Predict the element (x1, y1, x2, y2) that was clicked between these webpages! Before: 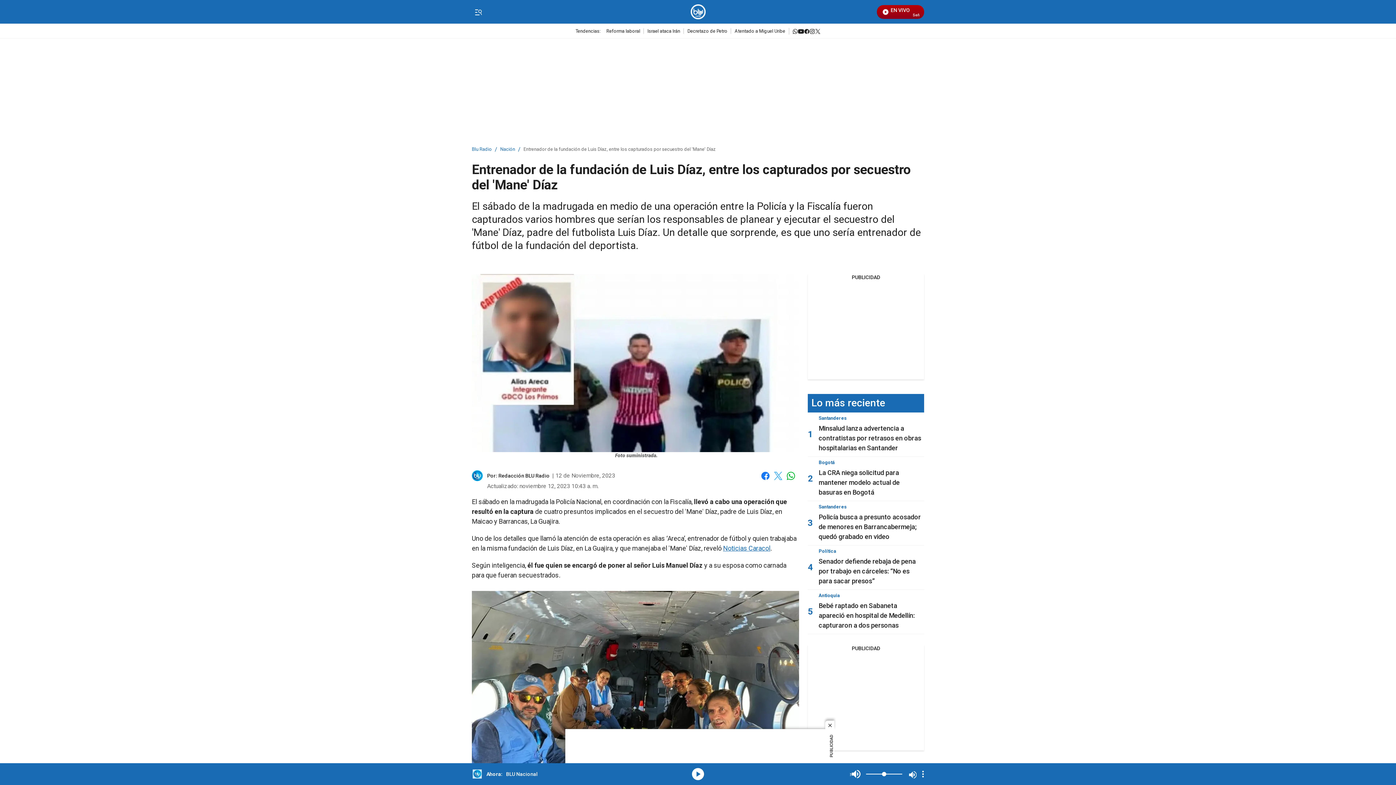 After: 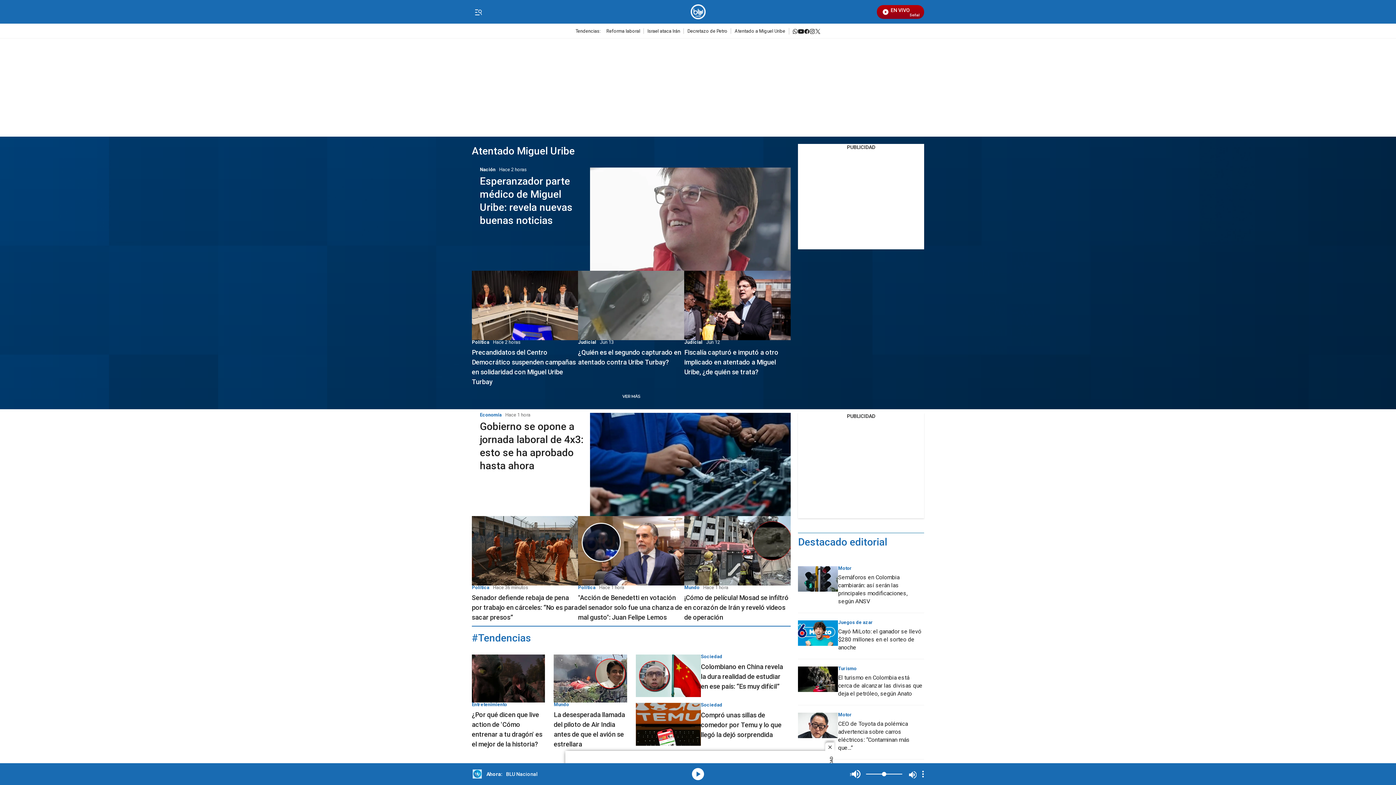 Action: bbox: (472, 147, 492, 151) label: Blu Radio